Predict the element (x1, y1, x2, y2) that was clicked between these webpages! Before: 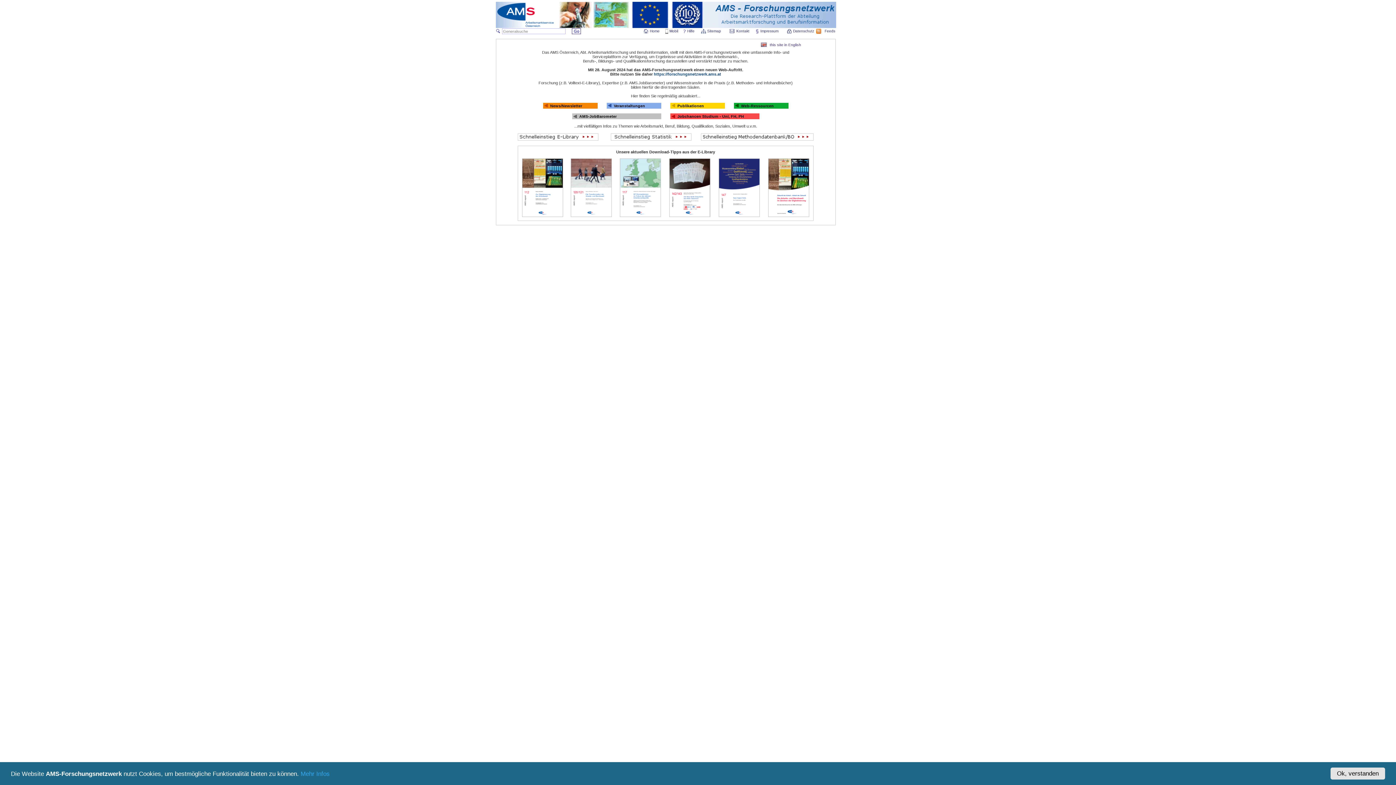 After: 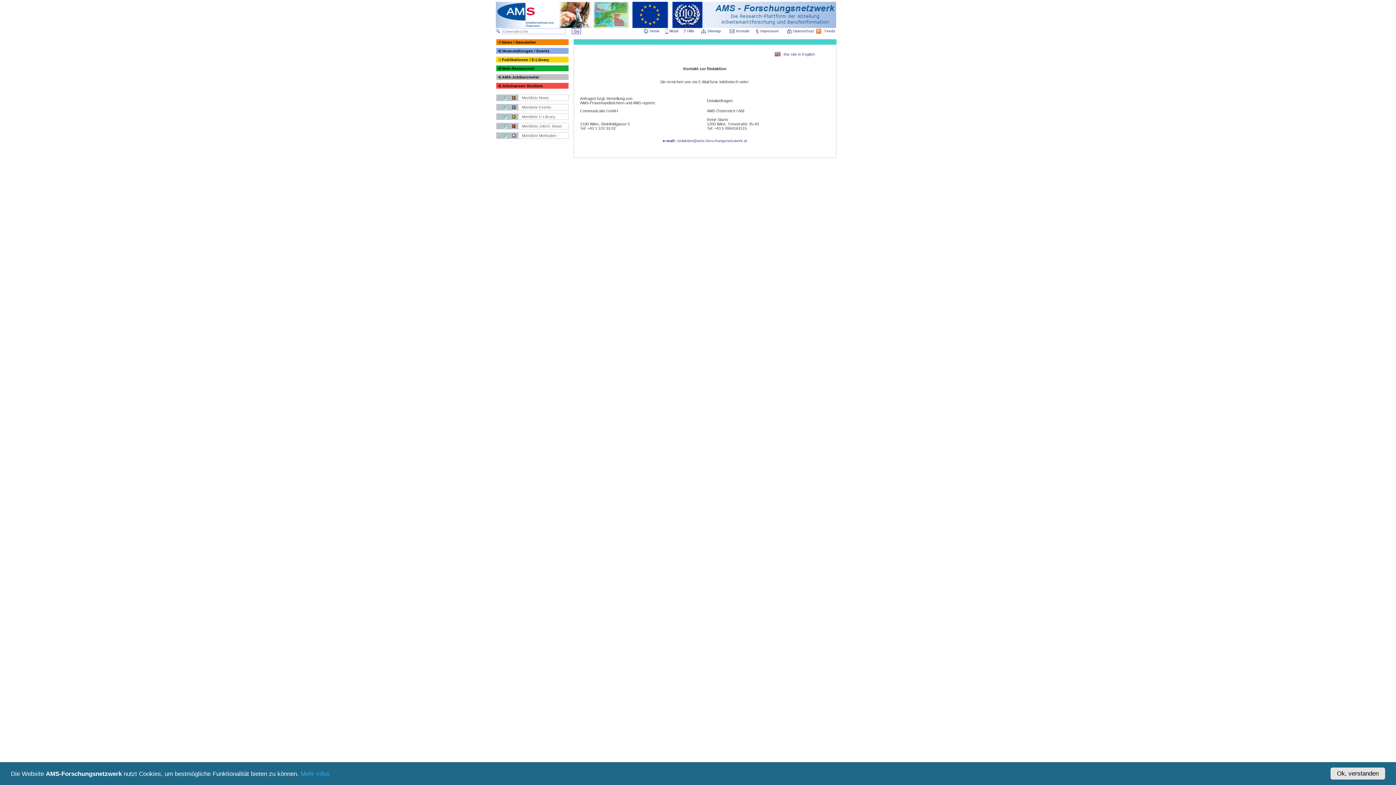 Action: label: Kontakt bbox: (736, 29, 749, 33)